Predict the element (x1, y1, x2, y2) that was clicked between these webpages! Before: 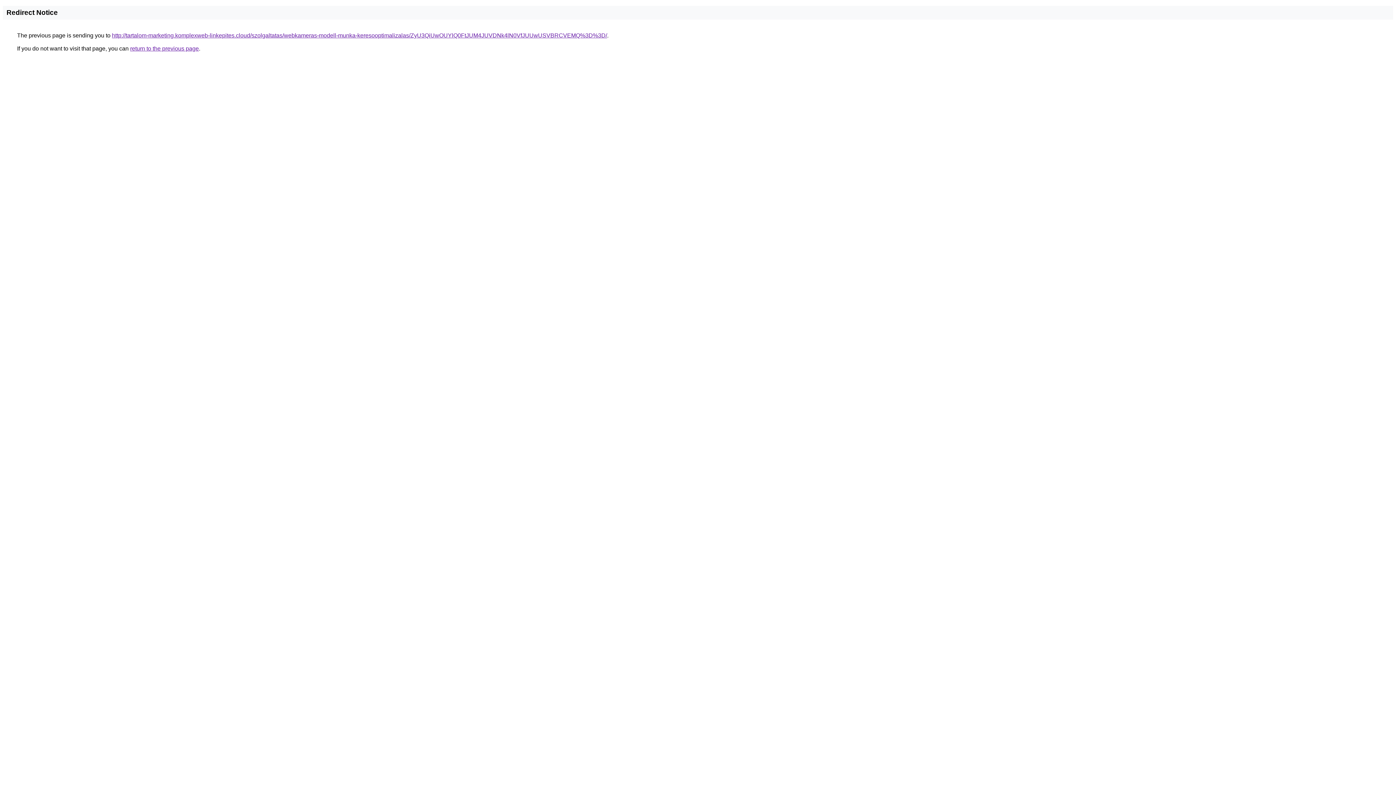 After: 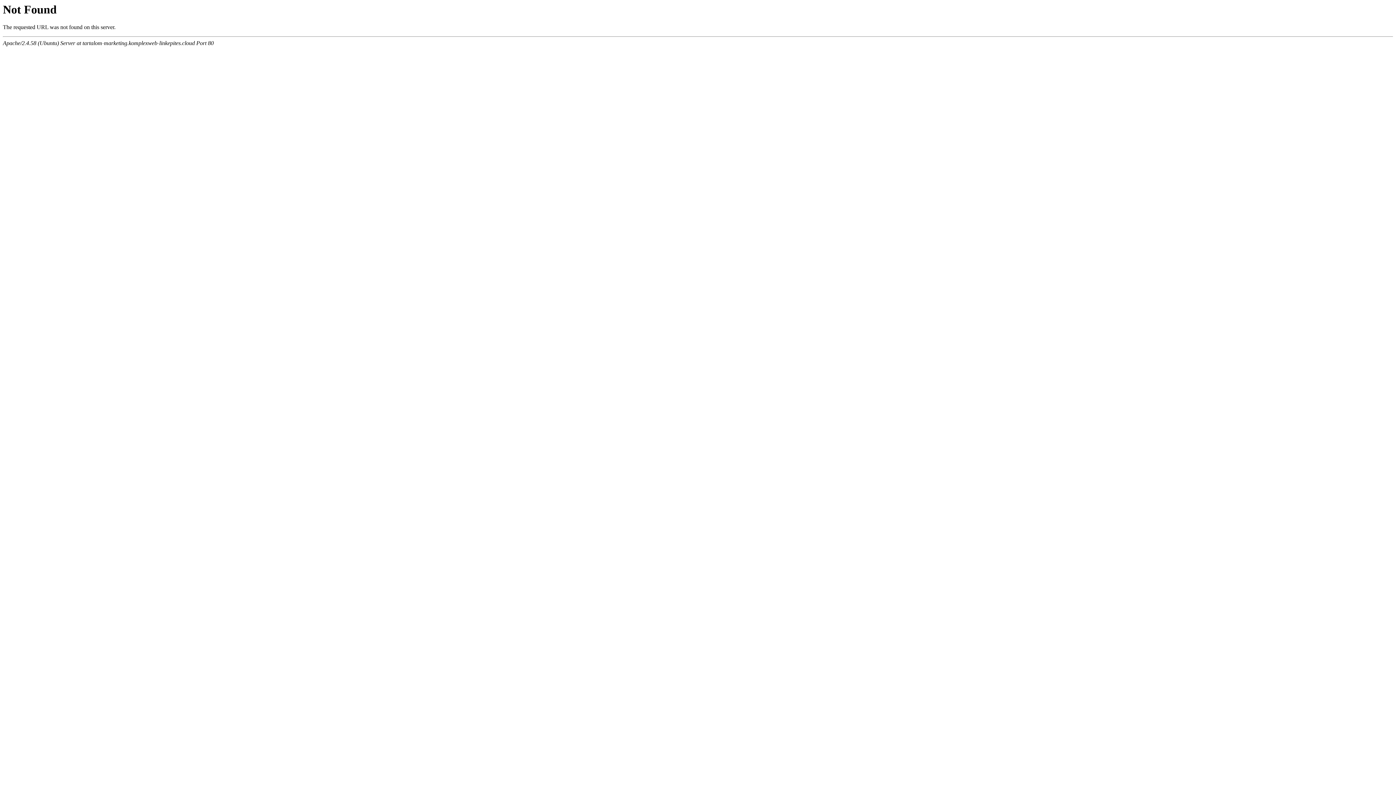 Action: label: http://tartalom-marketing.komplexweb-linkepites.cloud/szolgaltatas/webkameras-modell-munka-keresooptimalizalas/ZyU3QiUwOUYlQ0FtJUM4JUVDNk4lN0VfJUUwUSVBRCVEMQ%3D%3D/ bbox: (112, 32, 607, 38)